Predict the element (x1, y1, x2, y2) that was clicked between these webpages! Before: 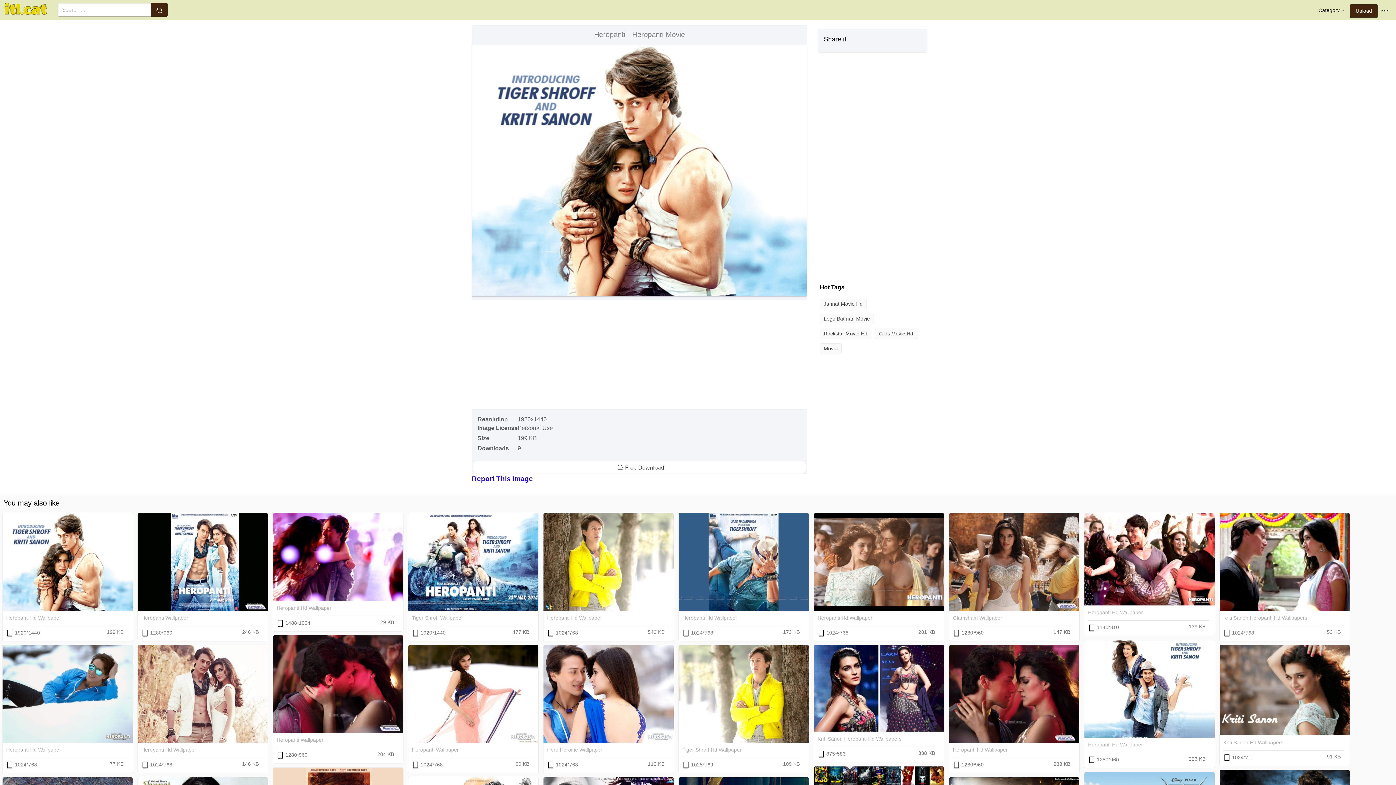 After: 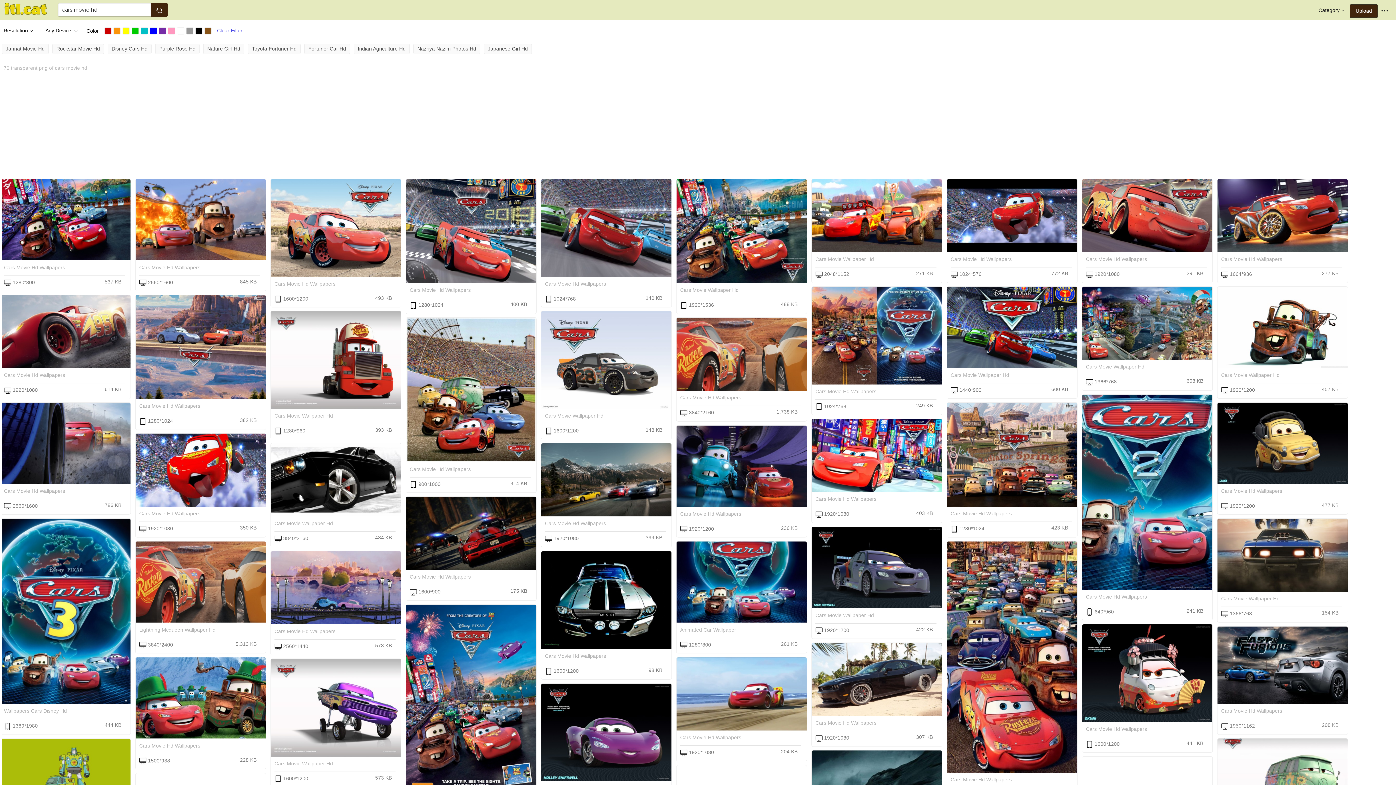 Action: bbox: (875, 328, 917, 339) label: Cars Movie Hd